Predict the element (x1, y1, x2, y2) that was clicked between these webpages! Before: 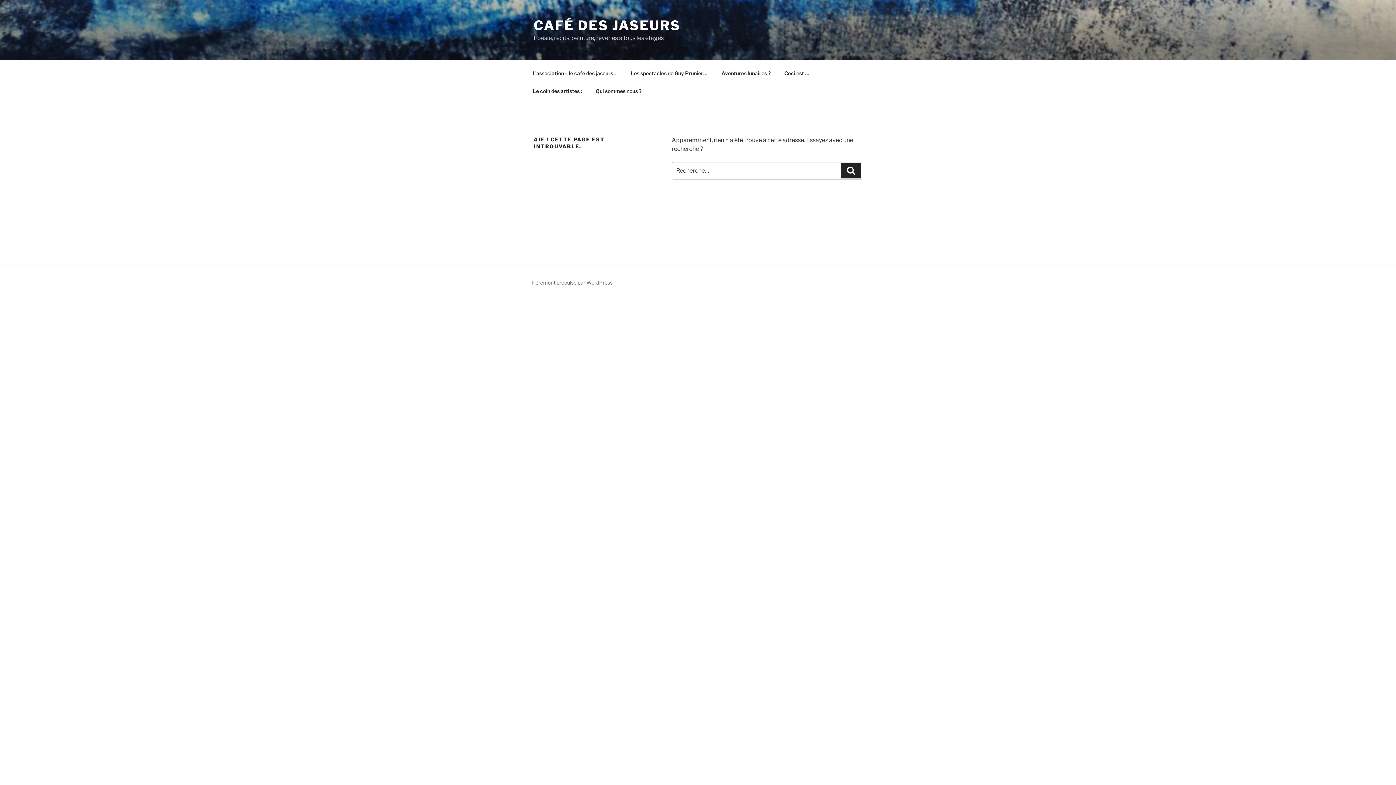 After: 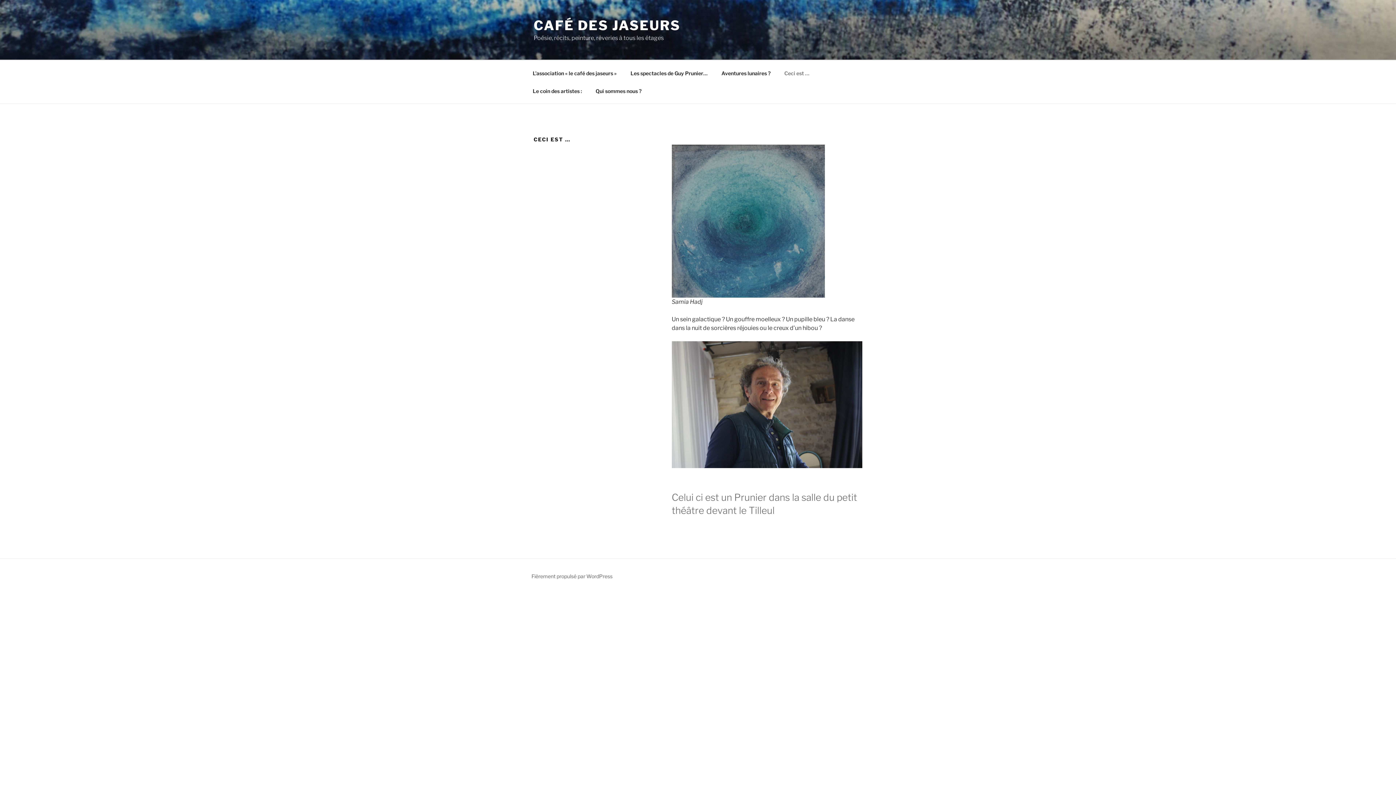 Action: bbox: (778, 64, 816, 82) label: Ceci est …